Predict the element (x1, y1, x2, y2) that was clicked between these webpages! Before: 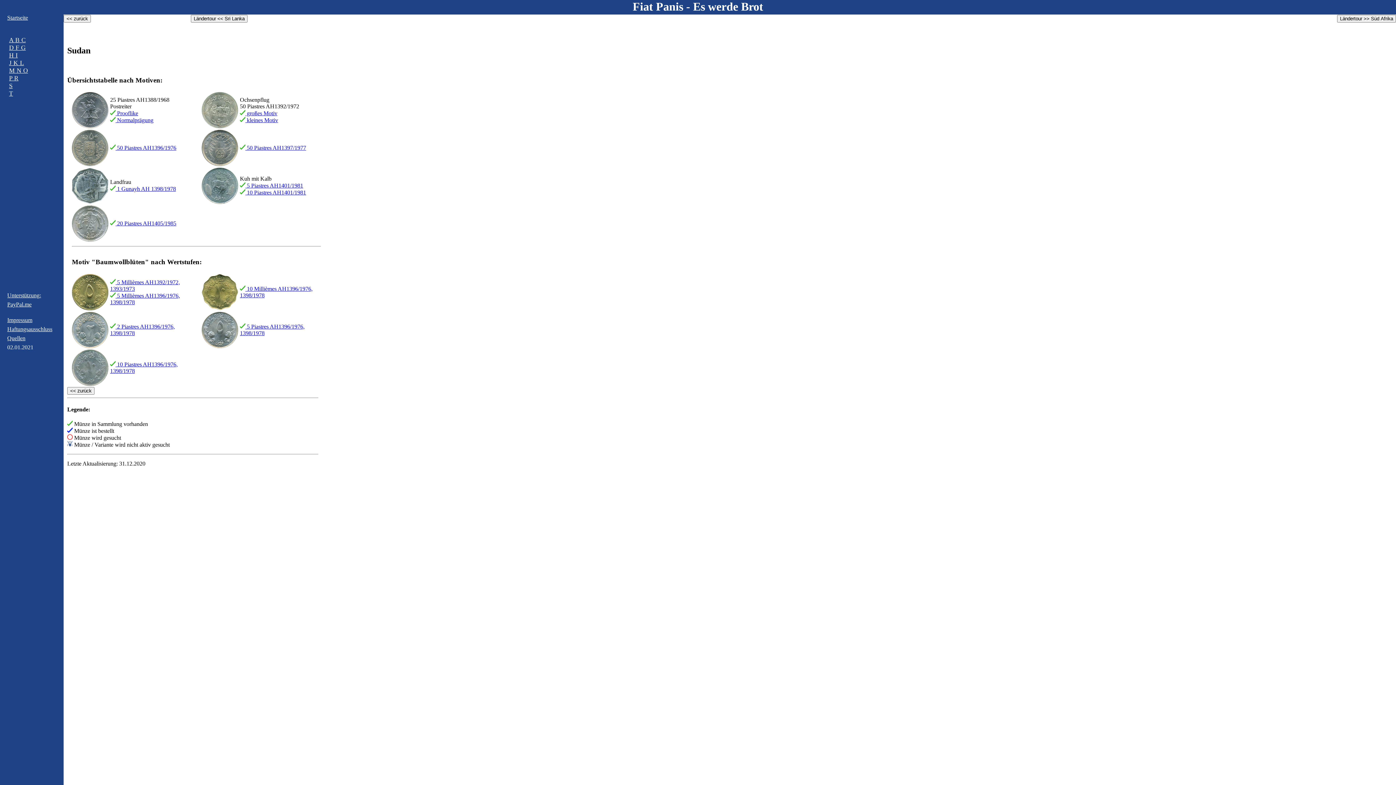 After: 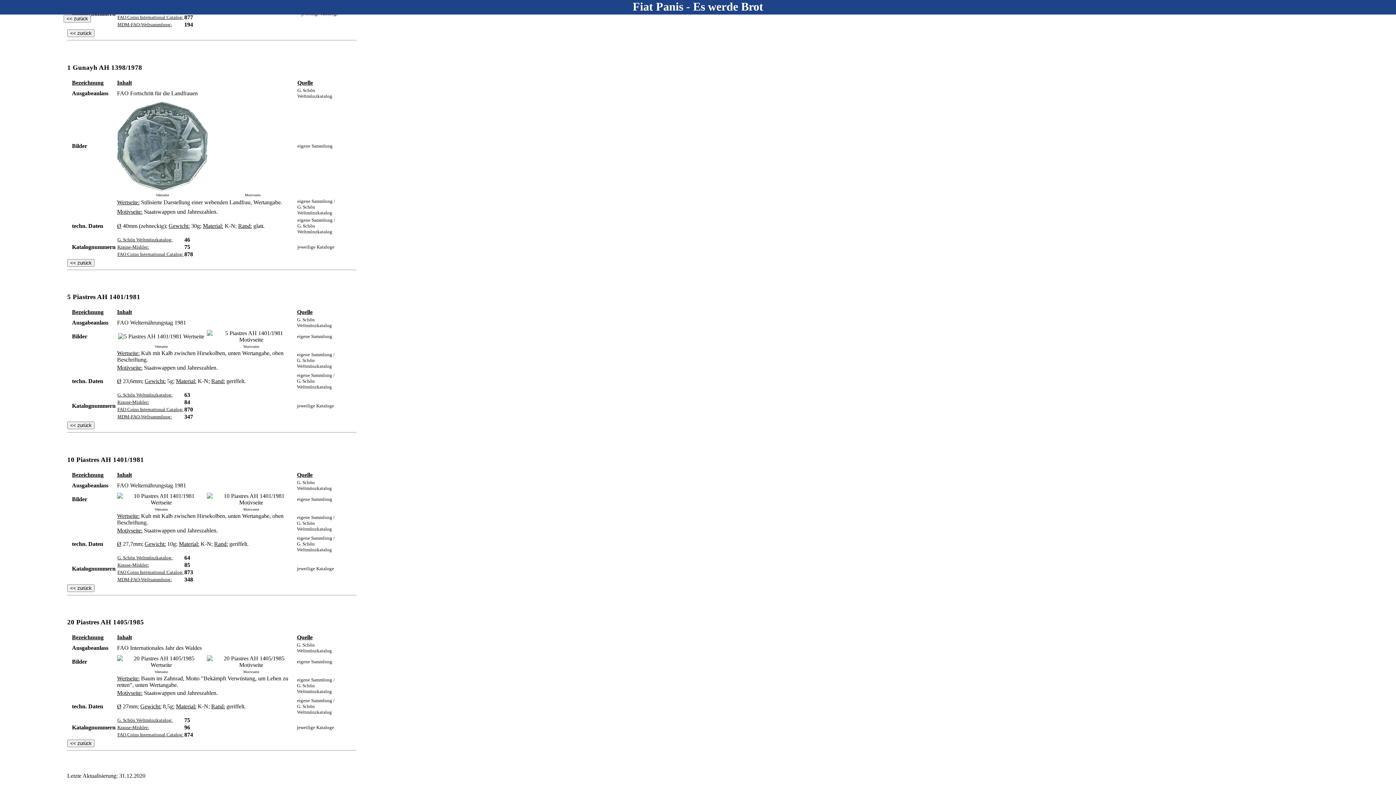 Action: bbox: (110, 185, 176, 192) label:  1 Gunayh AH 1398/1978